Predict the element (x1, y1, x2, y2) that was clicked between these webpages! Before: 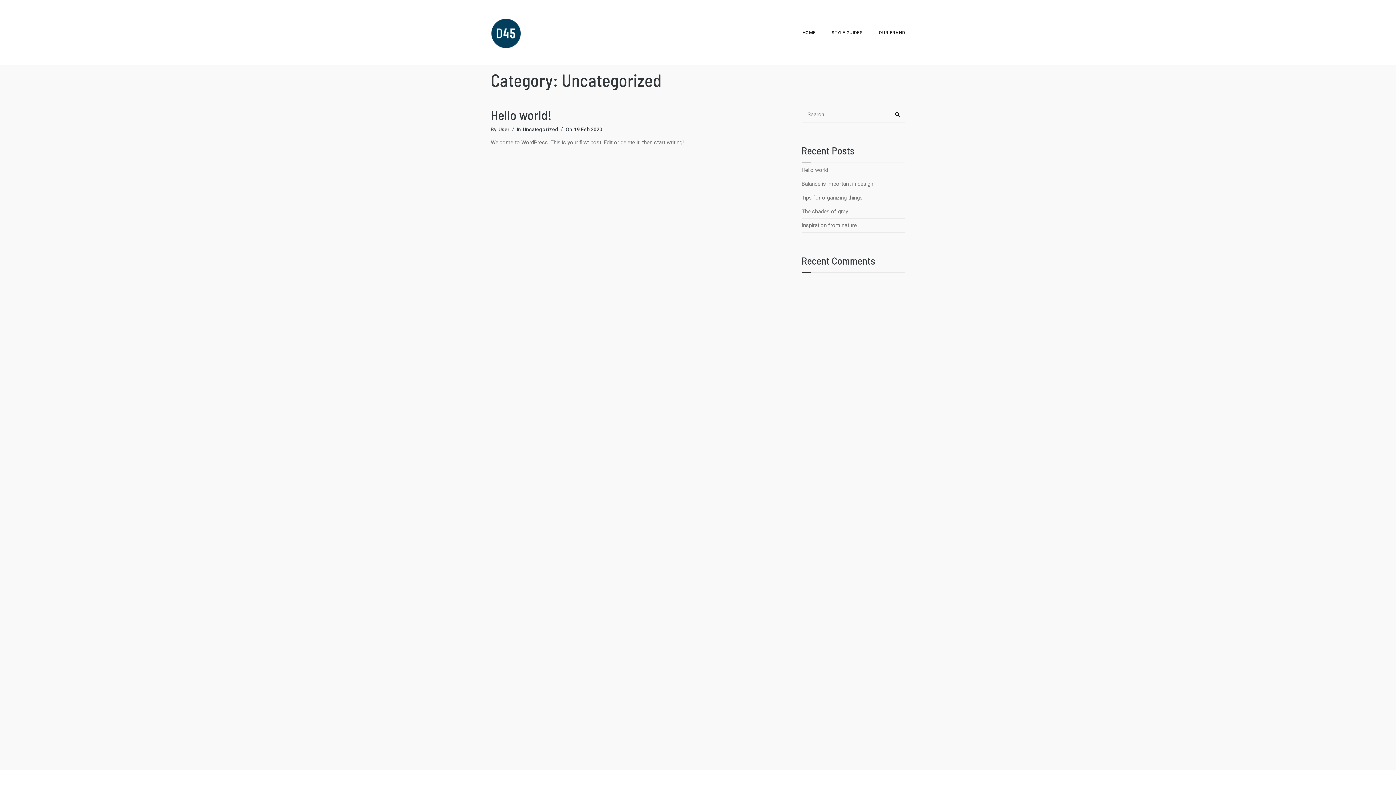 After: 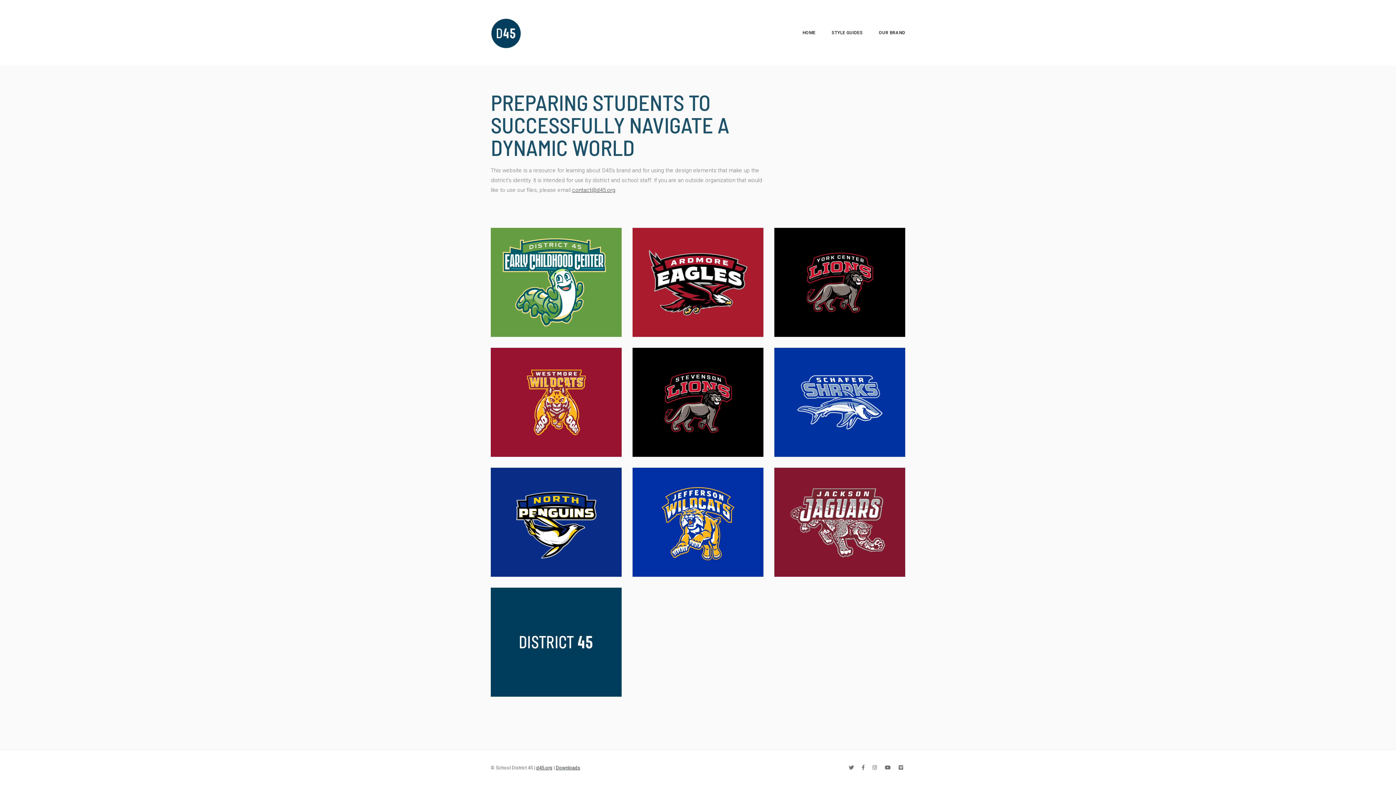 Action: bbox: (490, 7, 521, 58)